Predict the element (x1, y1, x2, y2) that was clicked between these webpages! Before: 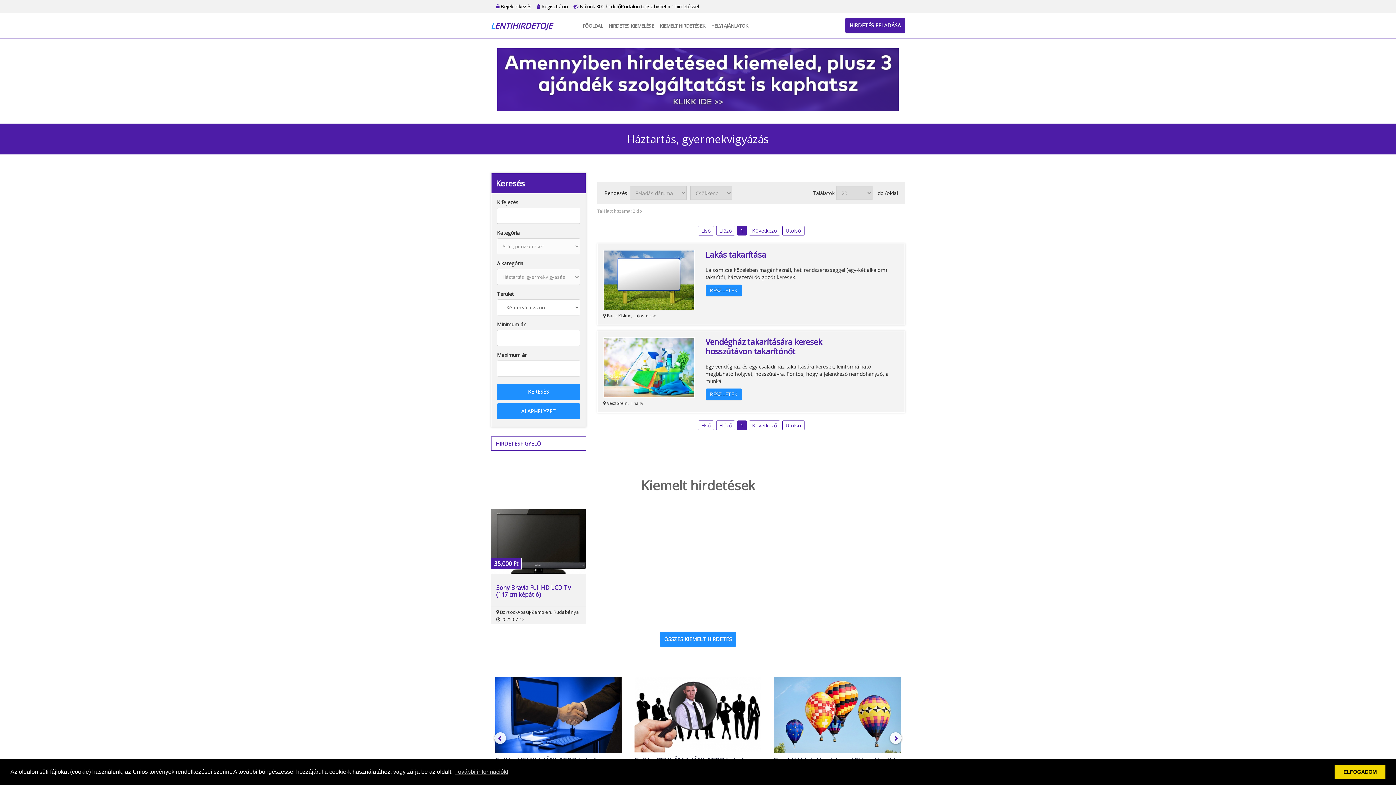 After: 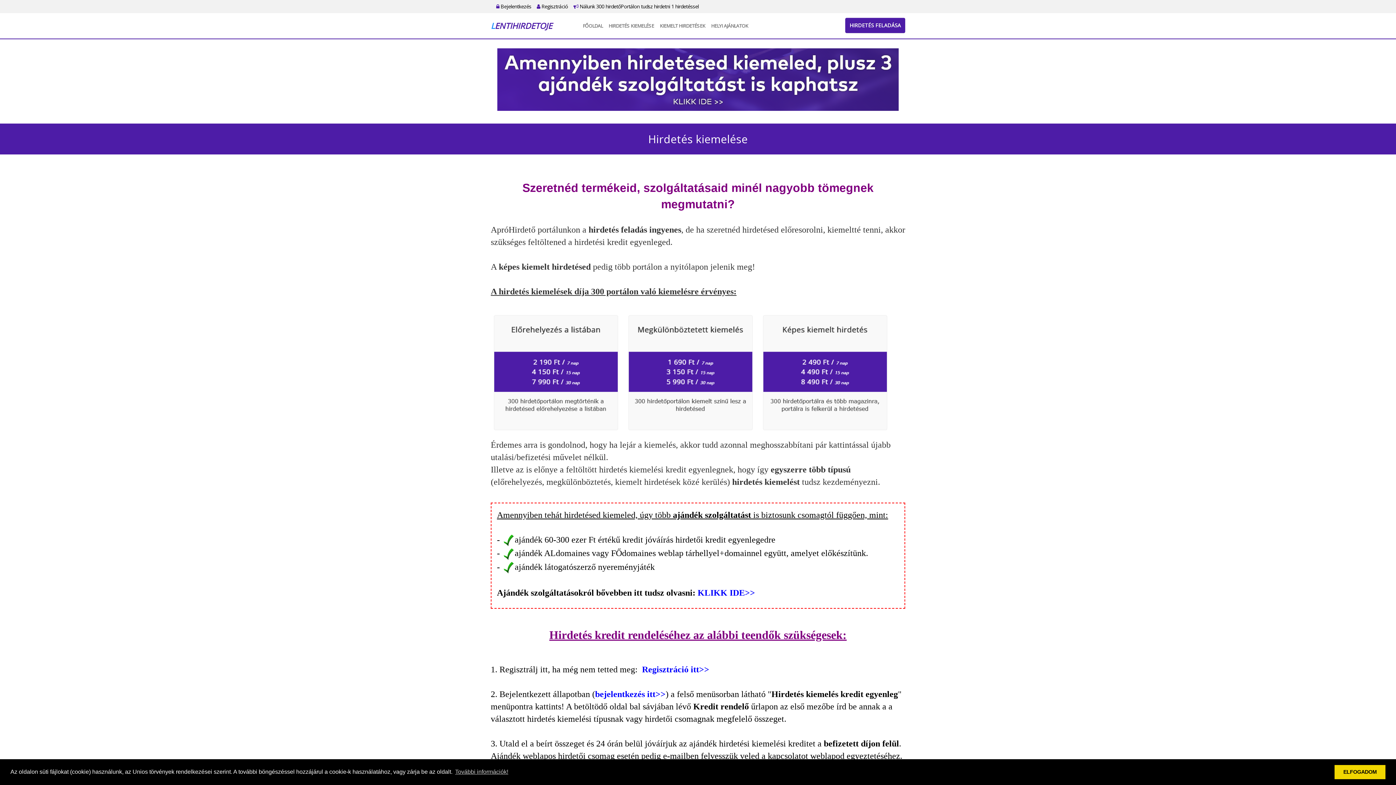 Action: bbox: (497, 71, 898, 84)